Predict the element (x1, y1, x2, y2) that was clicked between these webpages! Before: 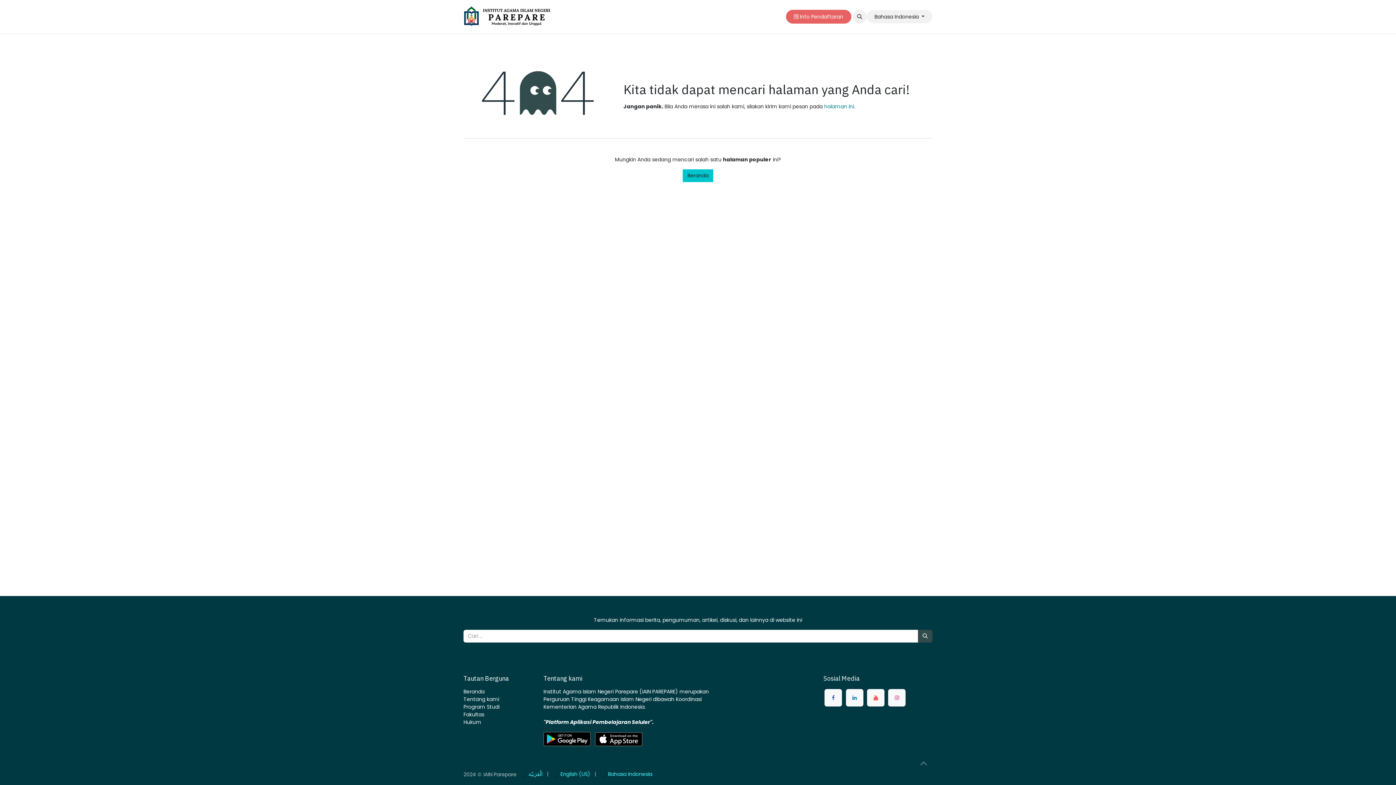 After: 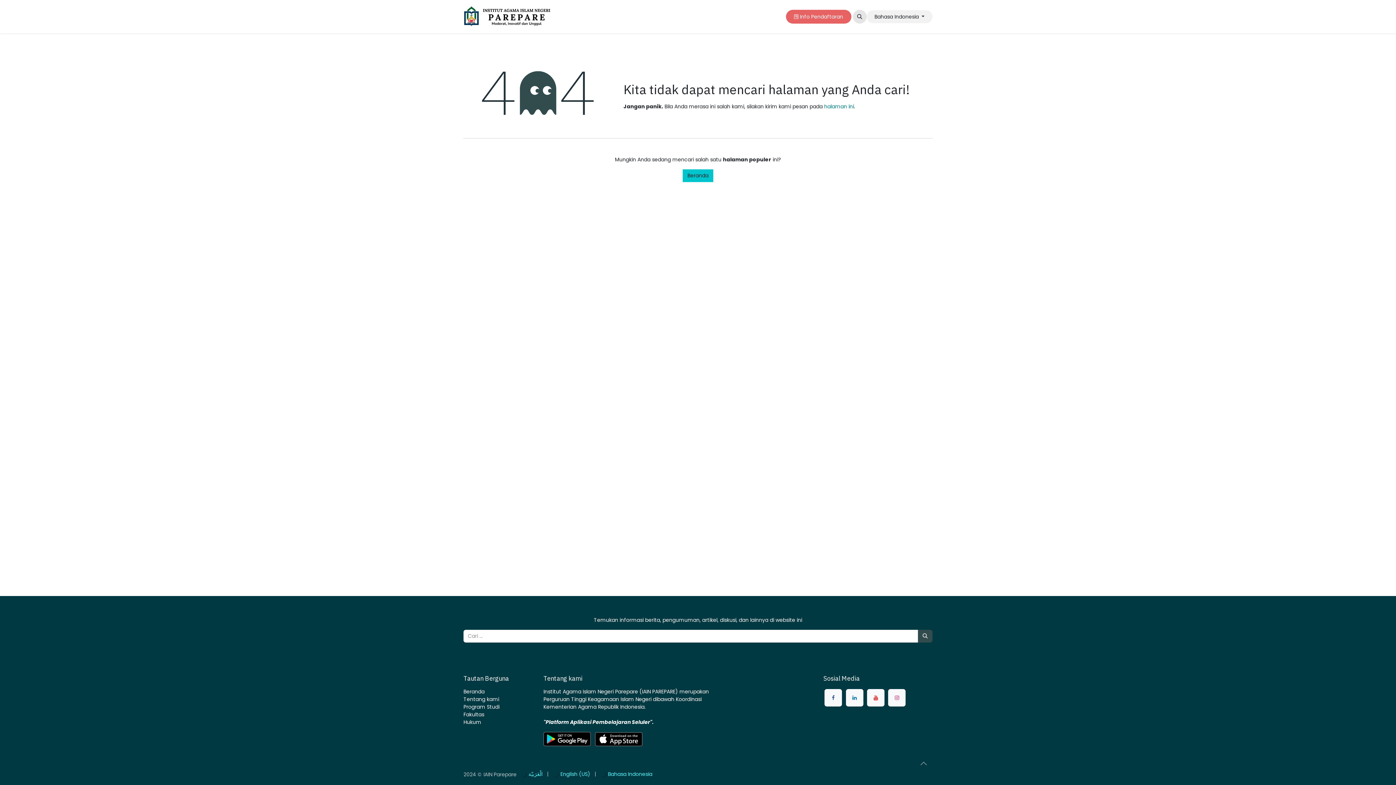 Action: bbox: (853, 9, 866, 23)